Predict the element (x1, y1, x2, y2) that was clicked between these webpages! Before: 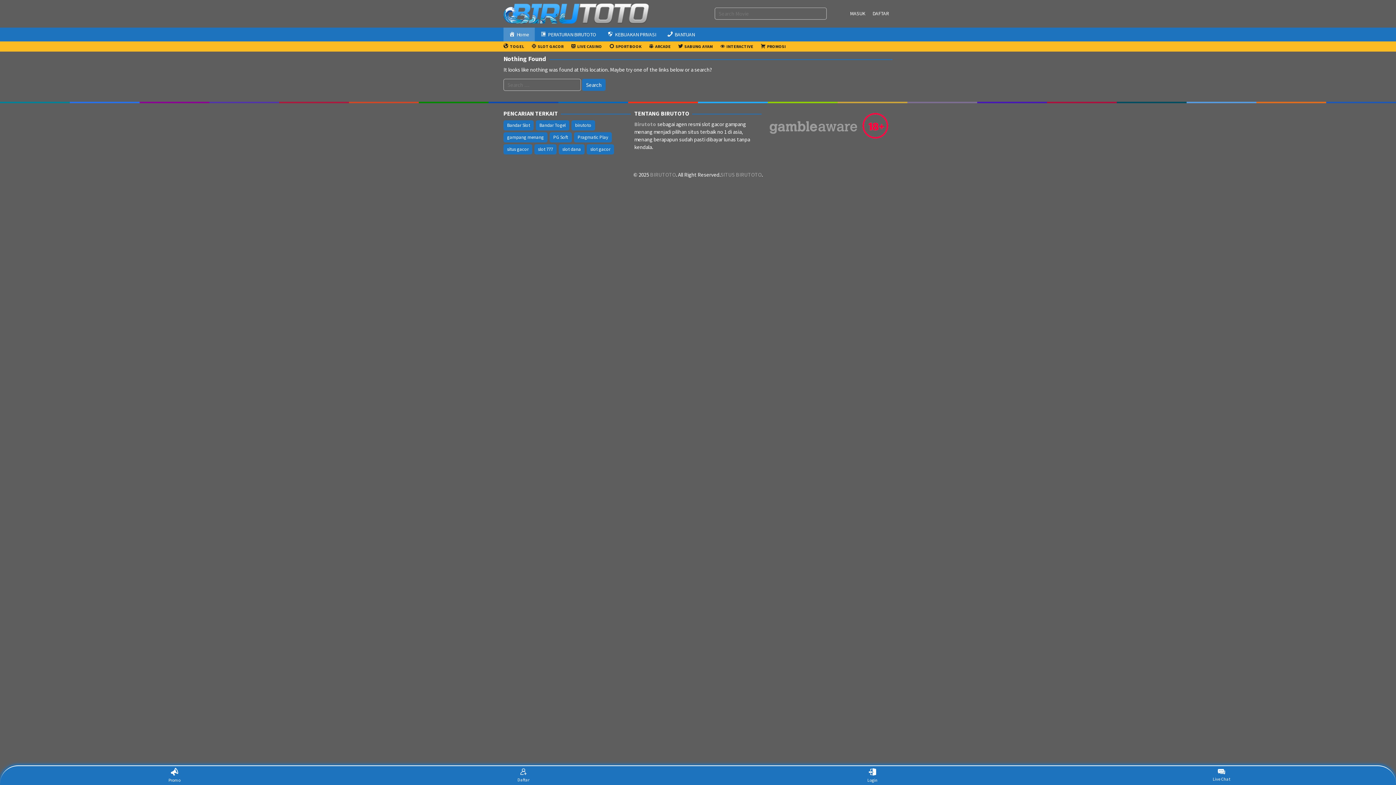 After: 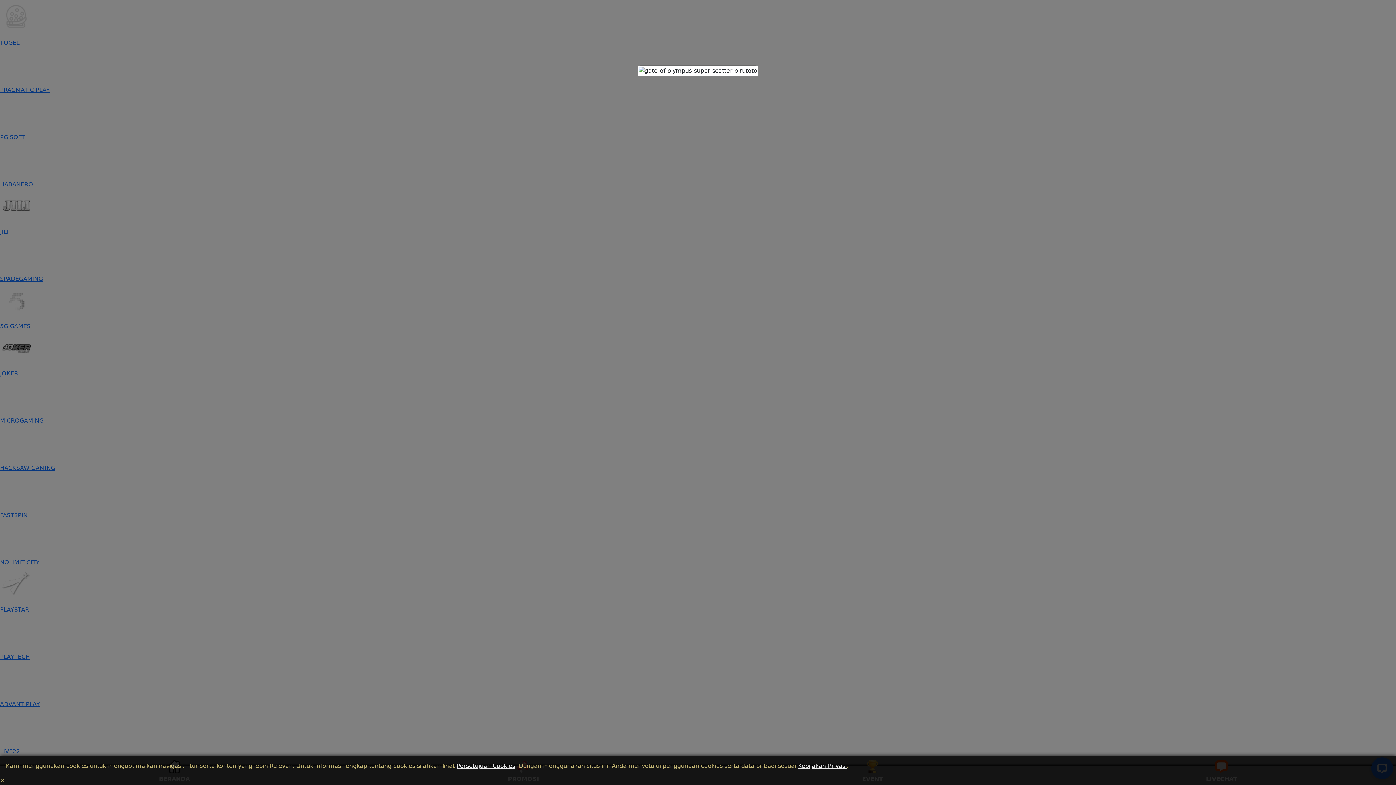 Action: bbox: (846, 8, 869, 19) label: MASUK